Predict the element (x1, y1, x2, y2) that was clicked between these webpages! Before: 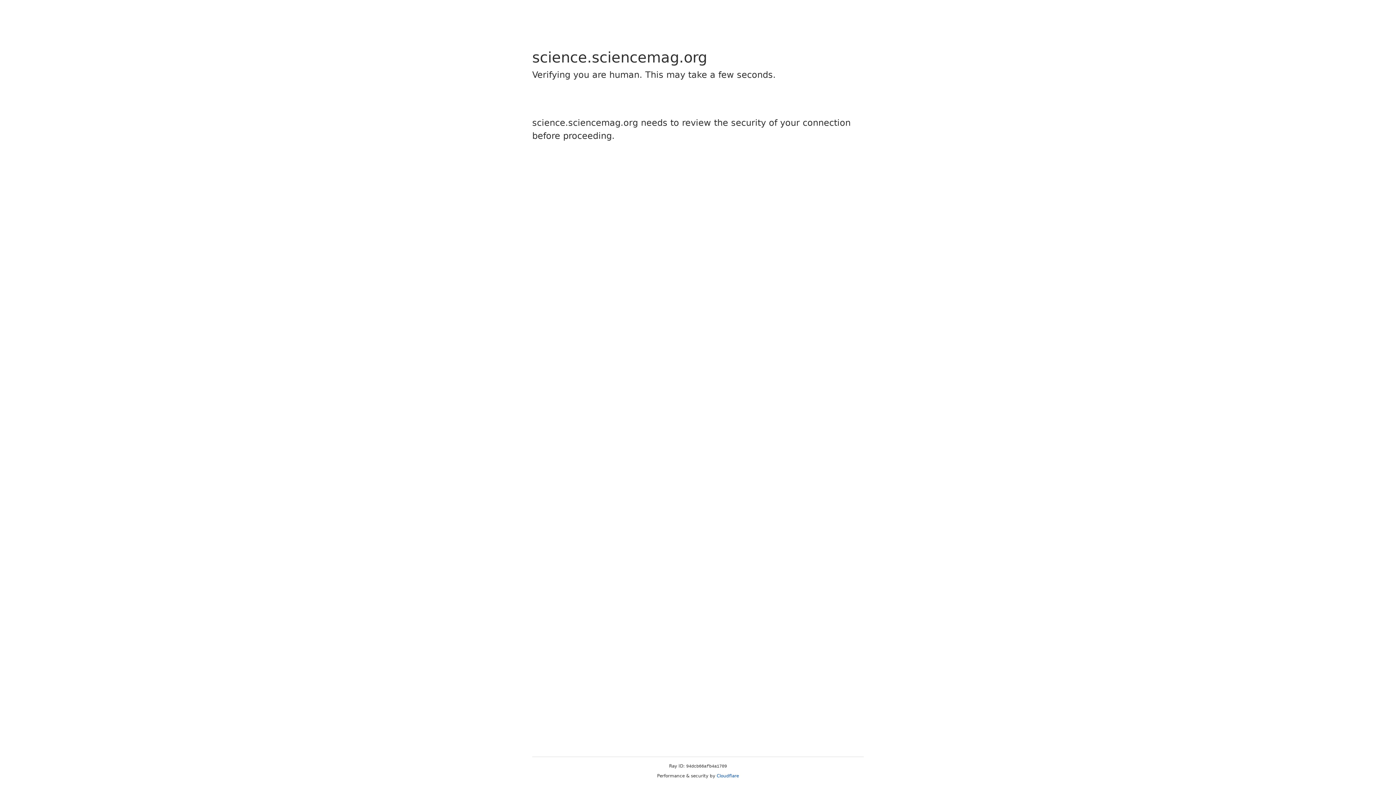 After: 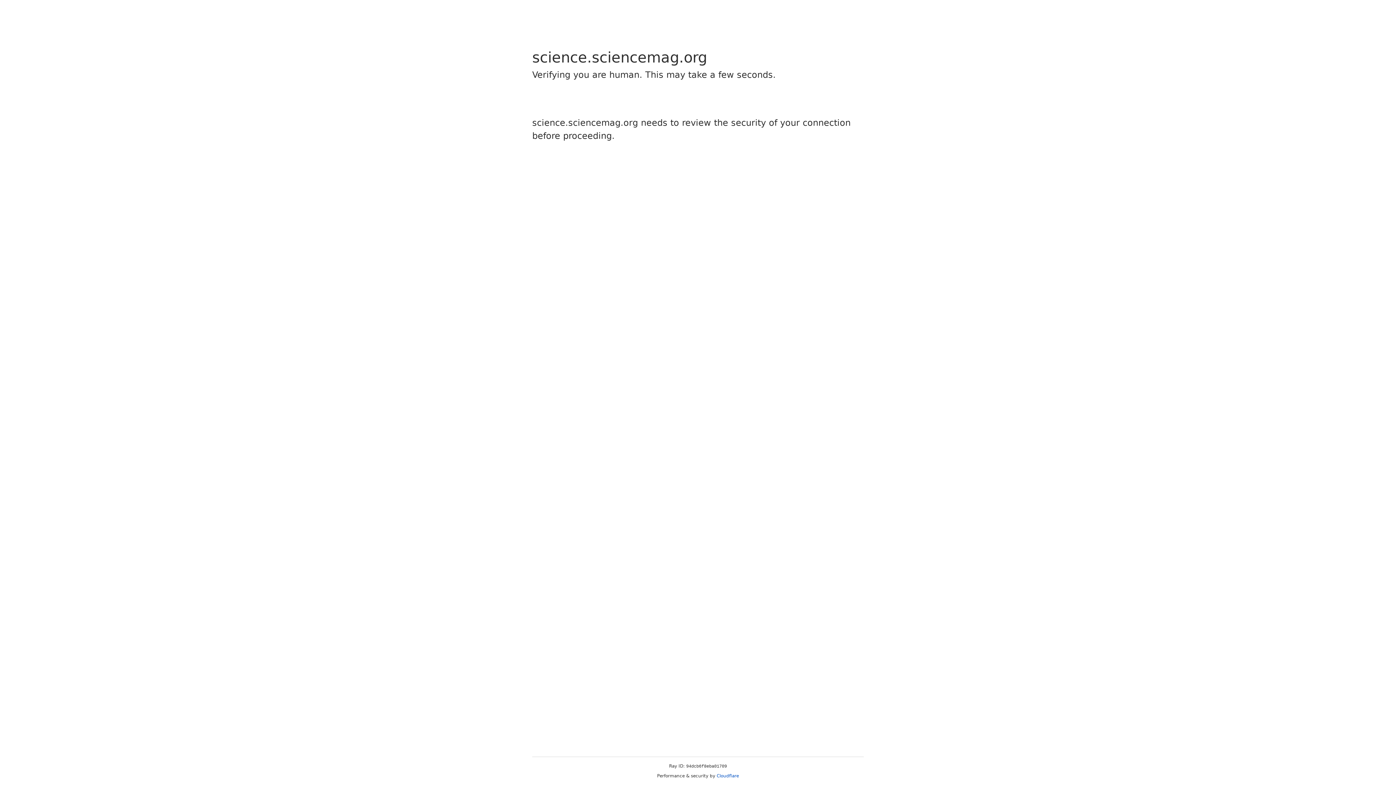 Action: label: Cloudflare bbox: (716, 773, 739, 778)